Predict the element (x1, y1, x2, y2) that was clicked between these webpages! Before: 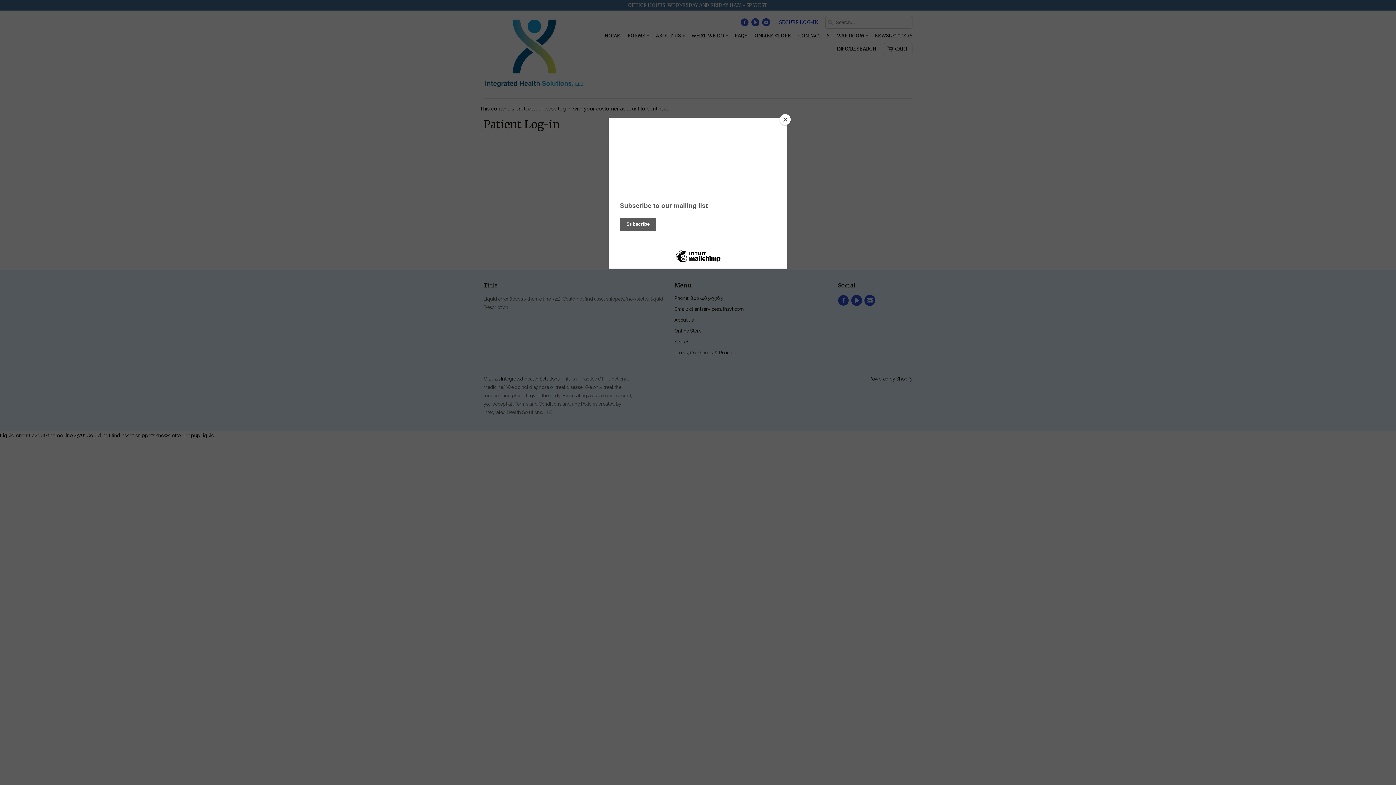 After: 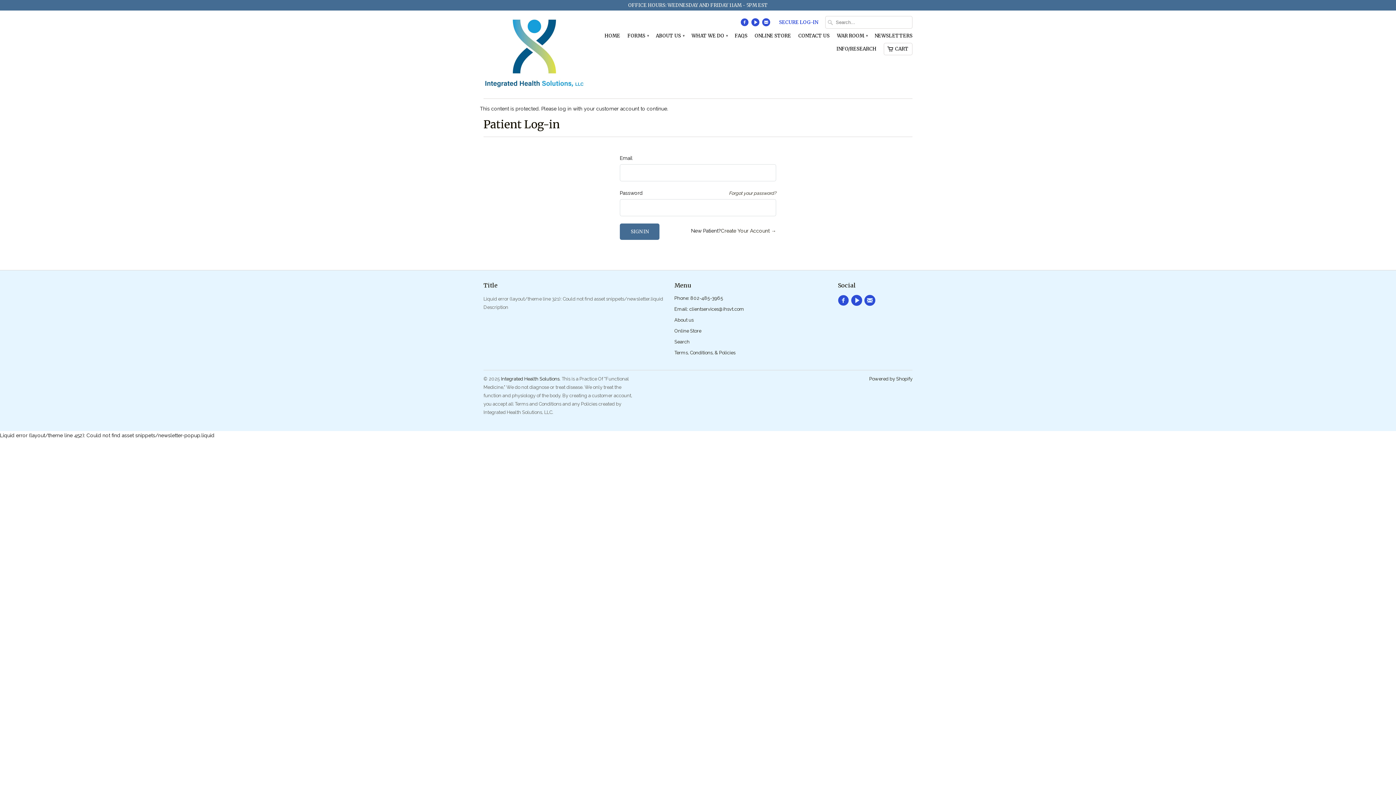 Action: label: Close bbox: (780, 114, 790, 125)